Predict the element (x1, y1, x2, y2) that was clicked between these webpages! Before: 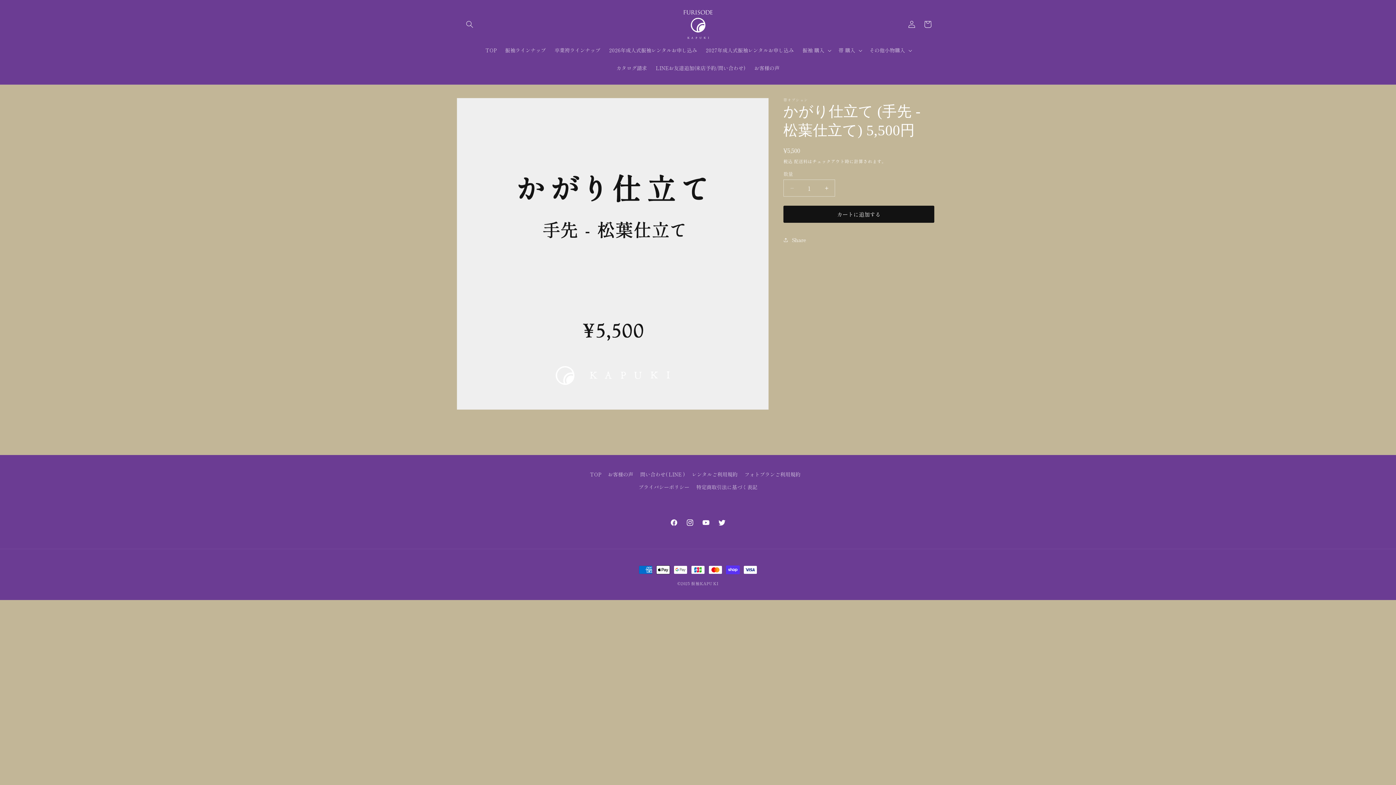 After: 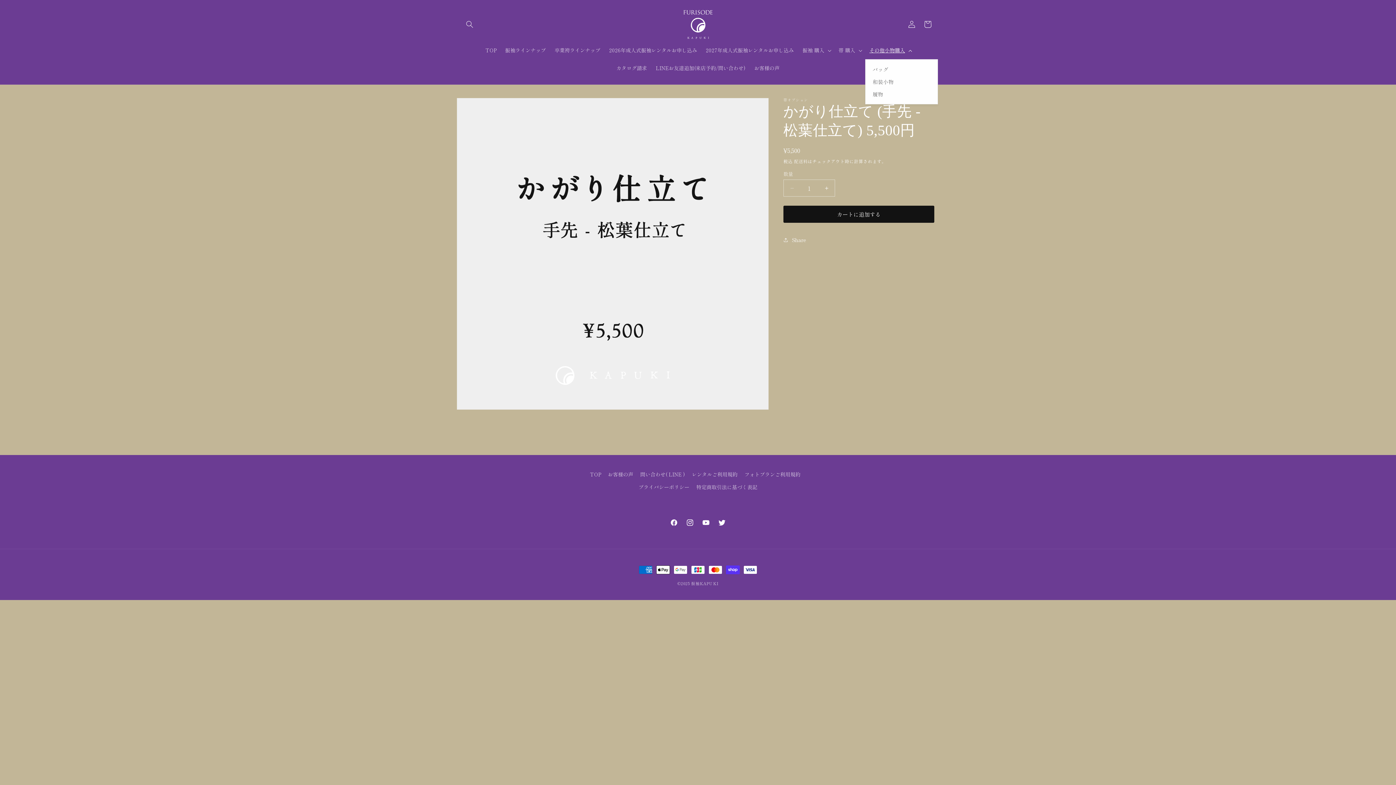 Action: label: その他小物購入 bbox: (865, 41, 915, 59)